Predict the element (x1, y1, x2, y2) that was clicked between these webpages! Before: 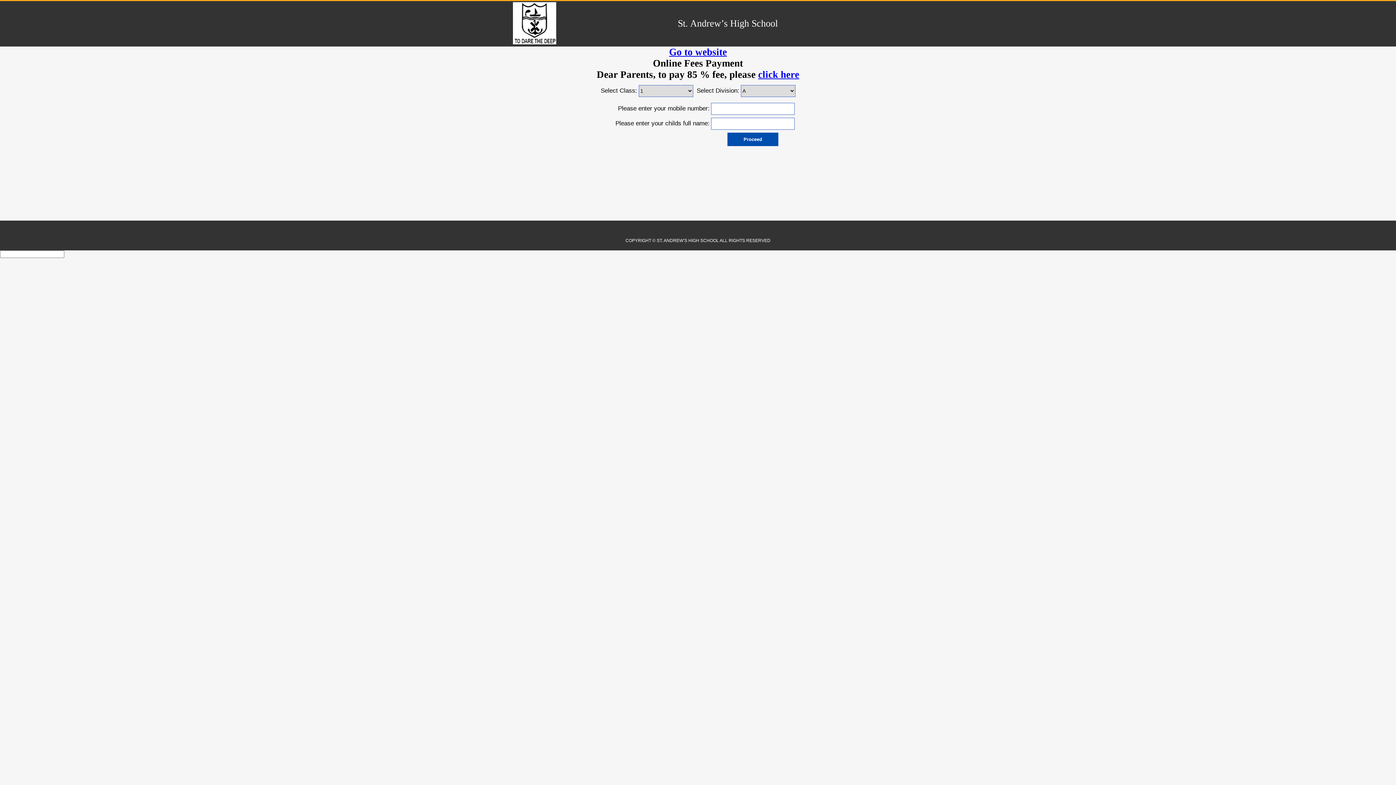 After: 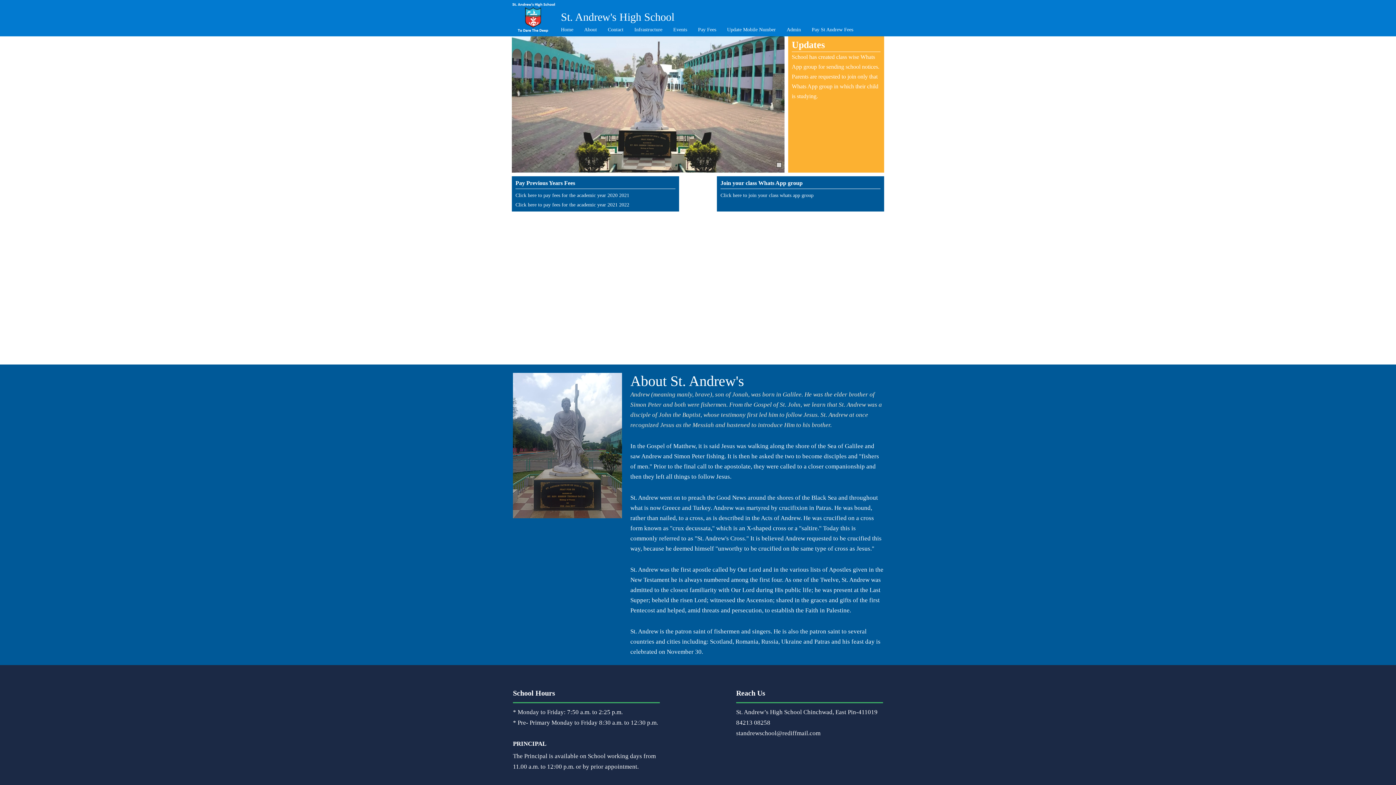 Action: bbox: (669, 46, 727, 57) label: Go to website